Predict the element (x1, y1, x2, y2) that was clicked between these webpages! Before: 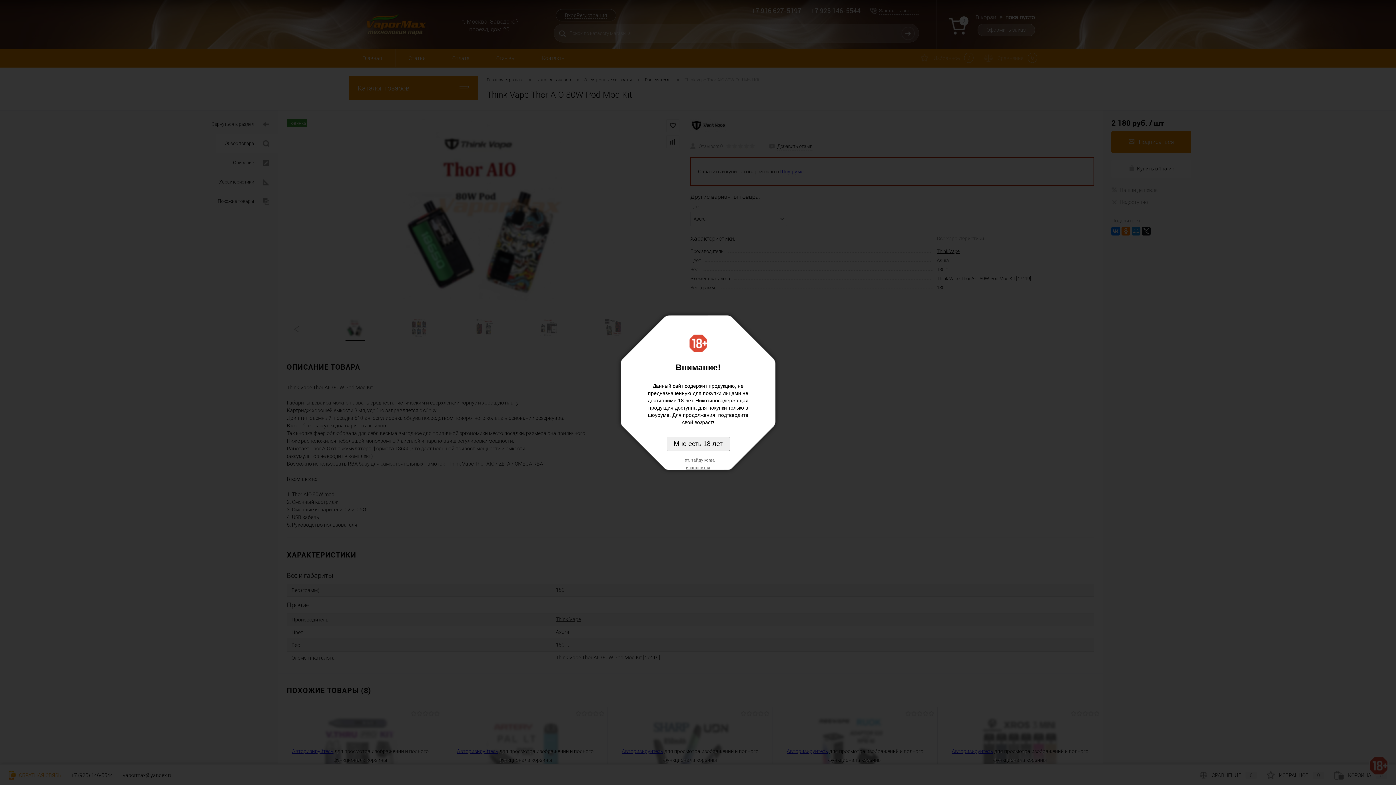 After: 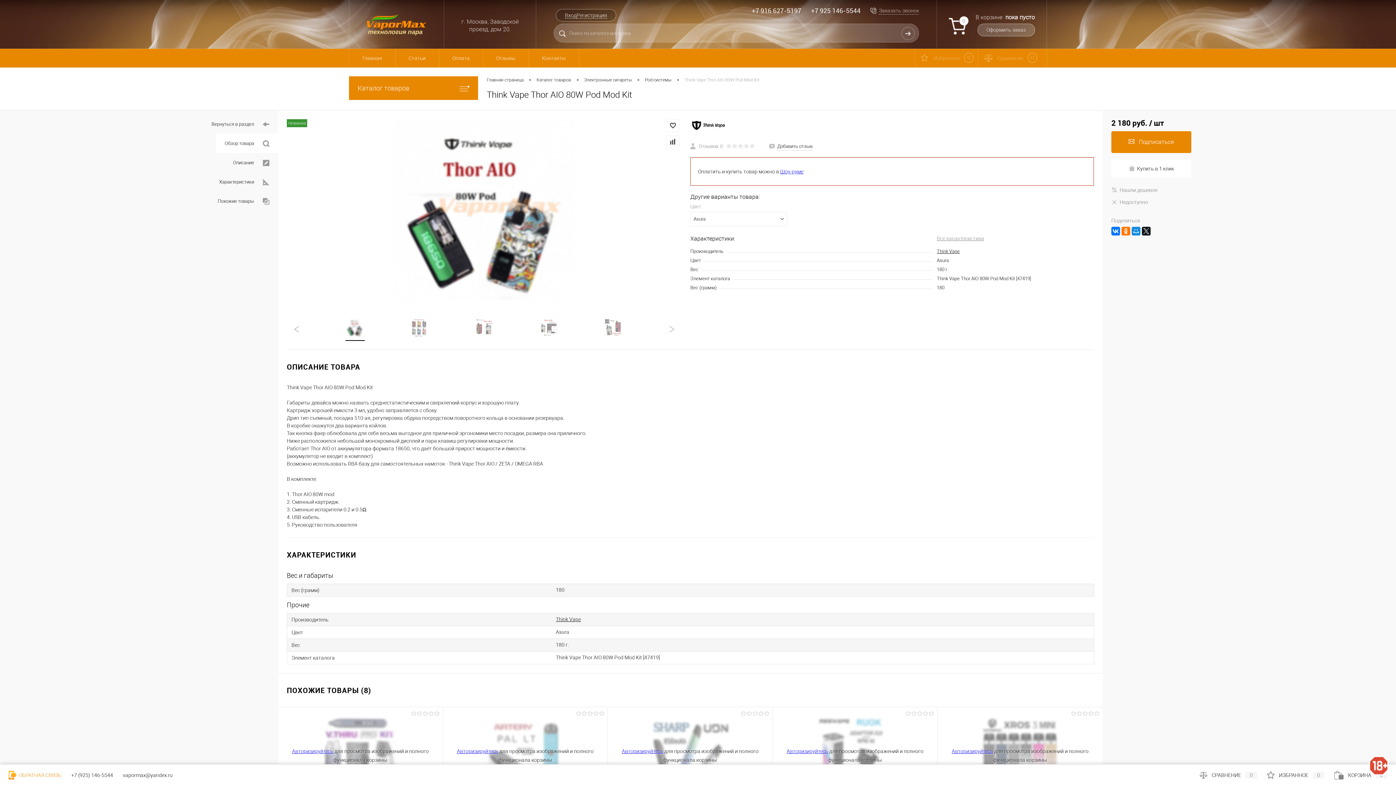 Action: label: Мне есть 18 лет bbox: (666, 437, 730, 451)